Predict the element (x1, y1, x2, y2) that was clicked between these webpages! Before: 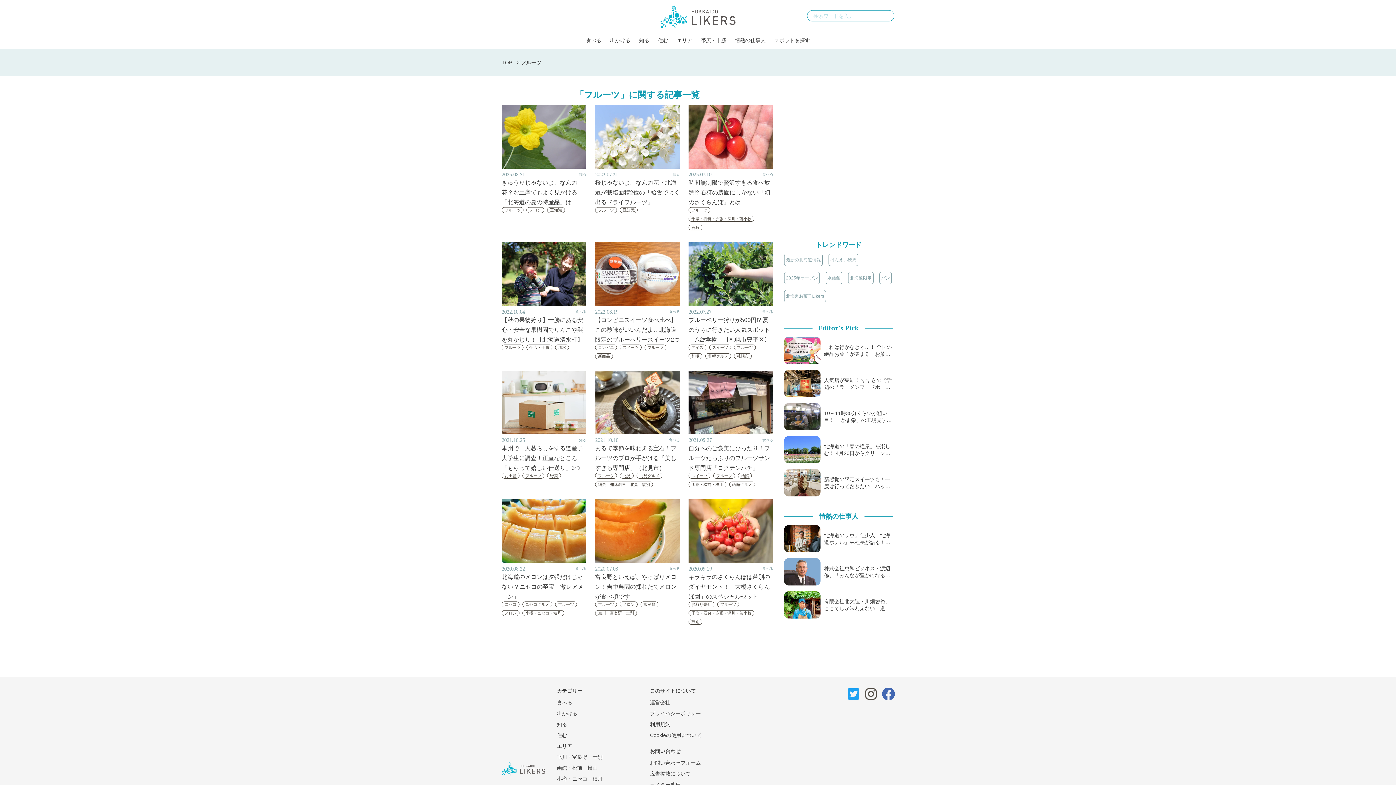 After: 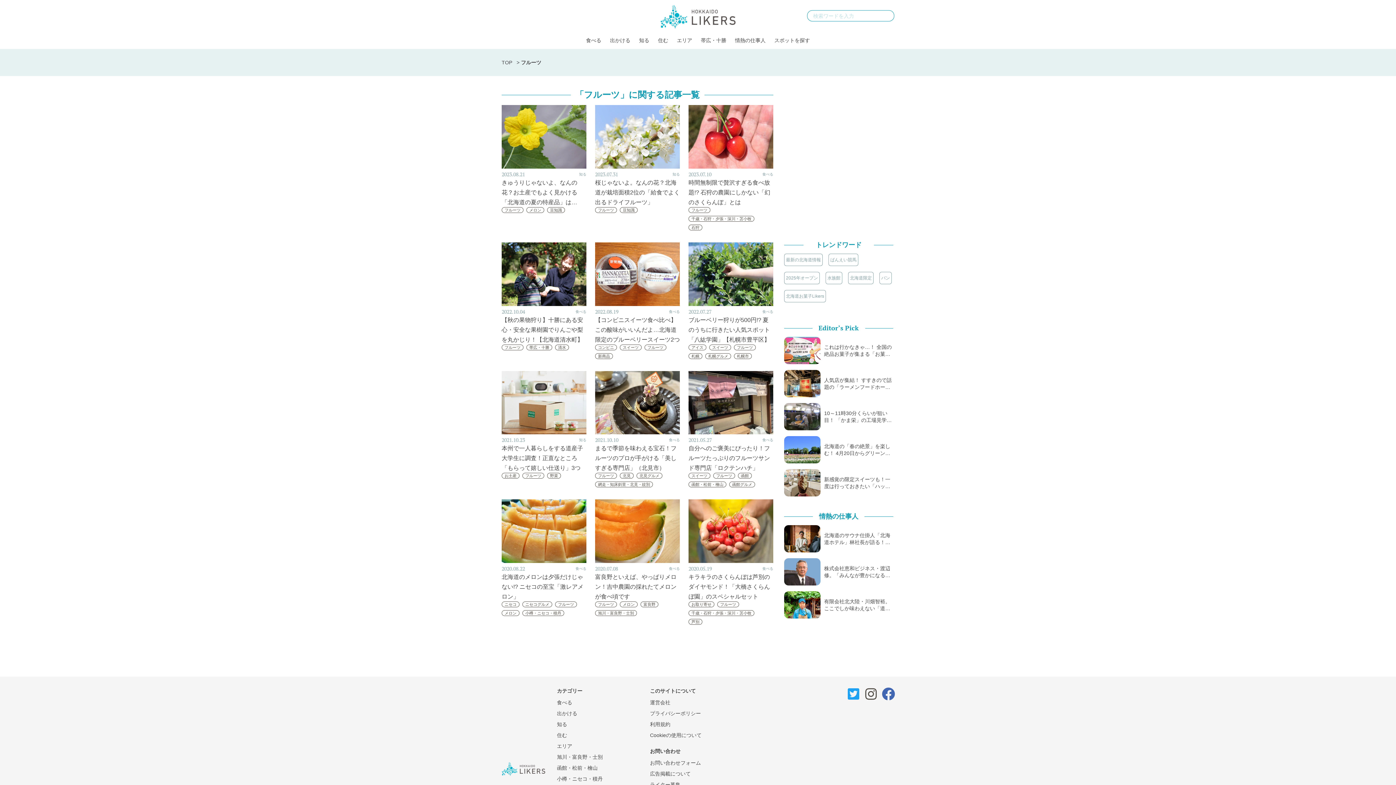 Action: bbox: (595, 207, 617, 213) label: フルーツ